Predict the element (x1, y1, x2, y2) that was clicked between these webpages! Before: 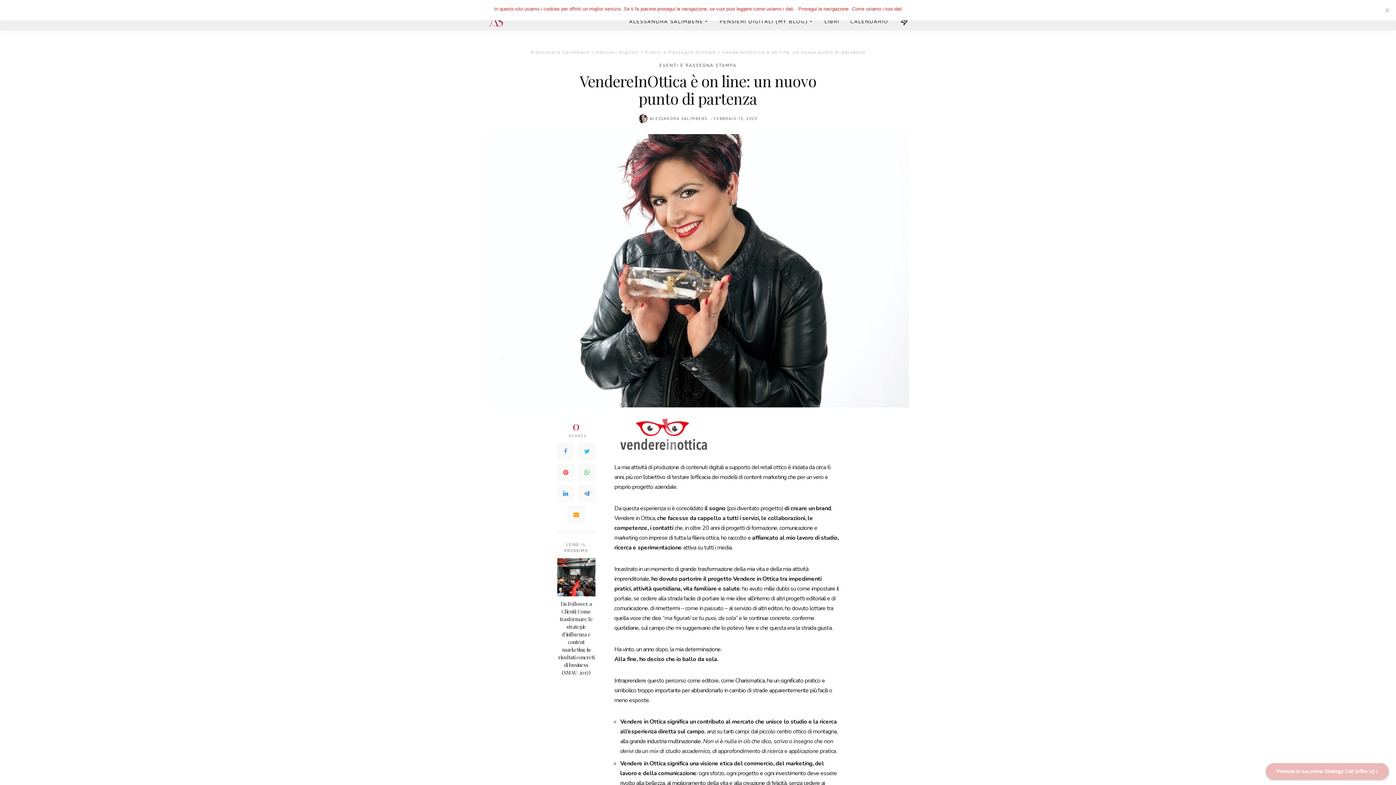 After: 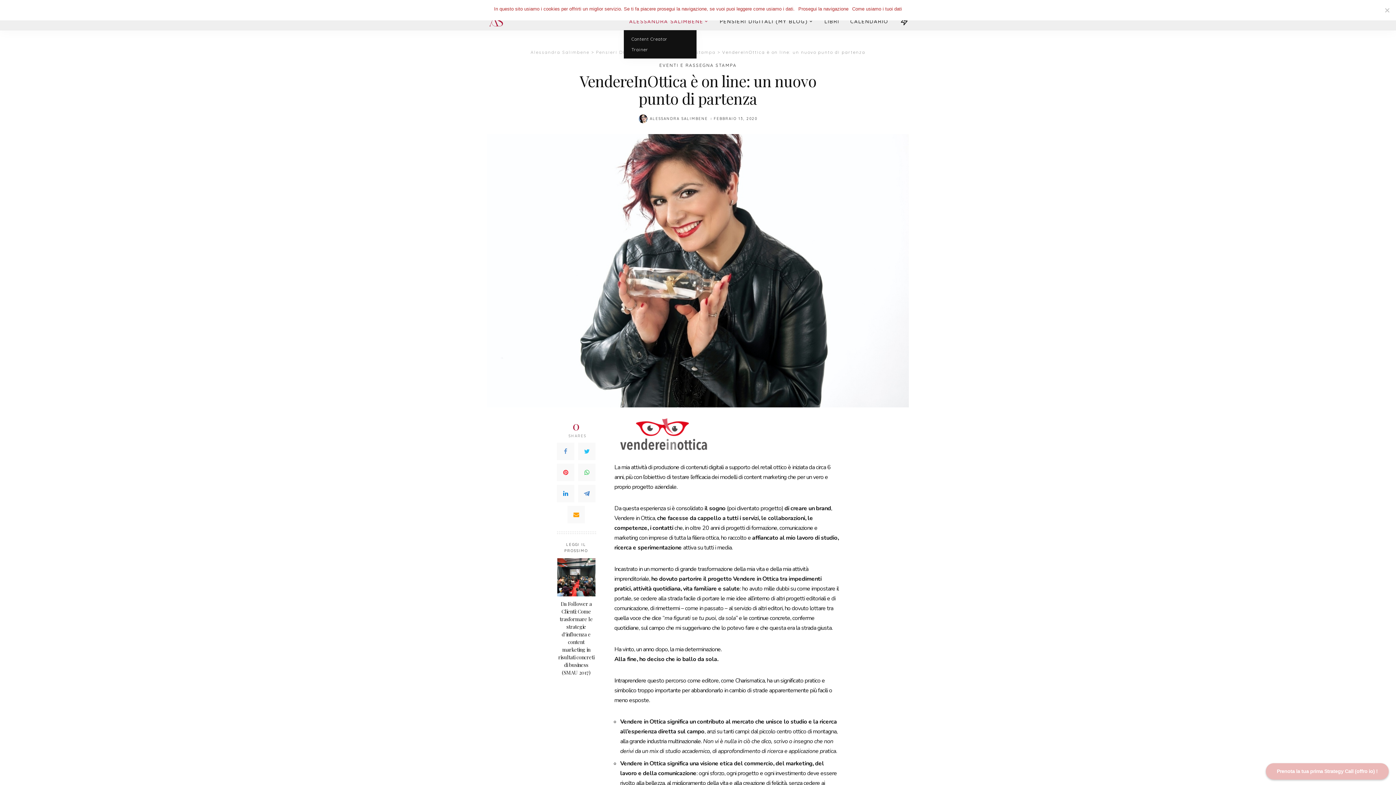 Action: bbox: (624, 12, 714, 30) label: ALESSANDRA SALIMBENE